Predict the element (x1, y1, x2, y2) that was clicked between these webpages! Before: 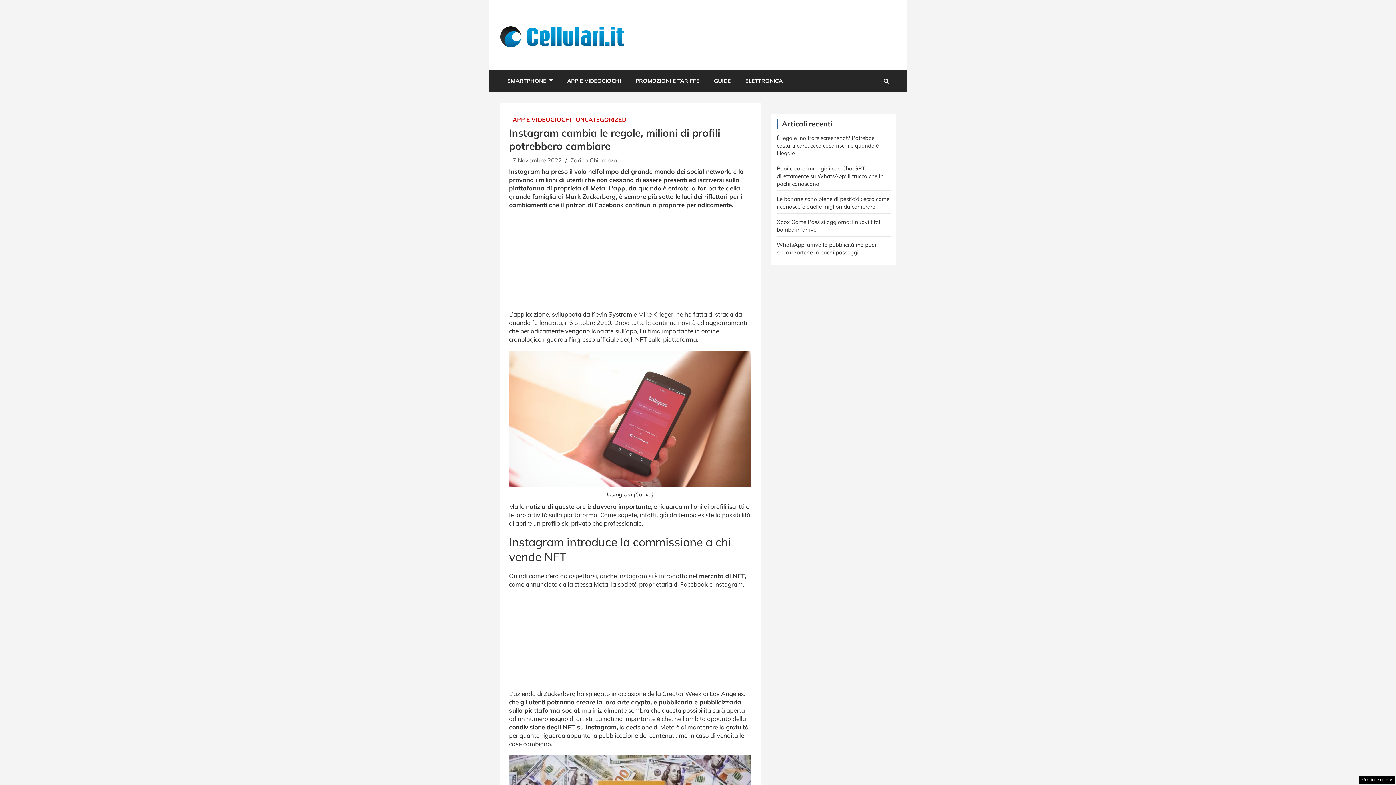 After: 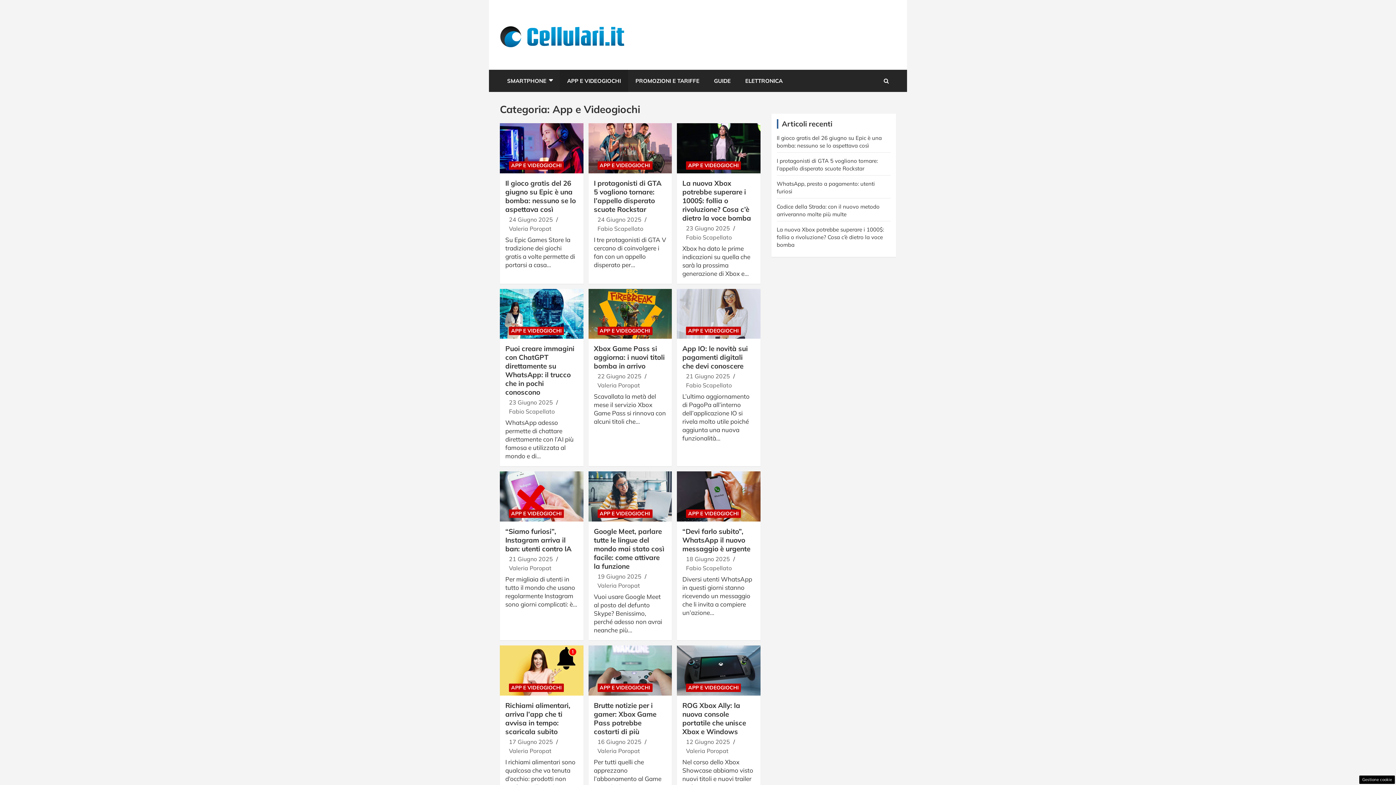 Action: bbox: (512, 115, 571, 123) label: APP E VIDEOGIOCHI